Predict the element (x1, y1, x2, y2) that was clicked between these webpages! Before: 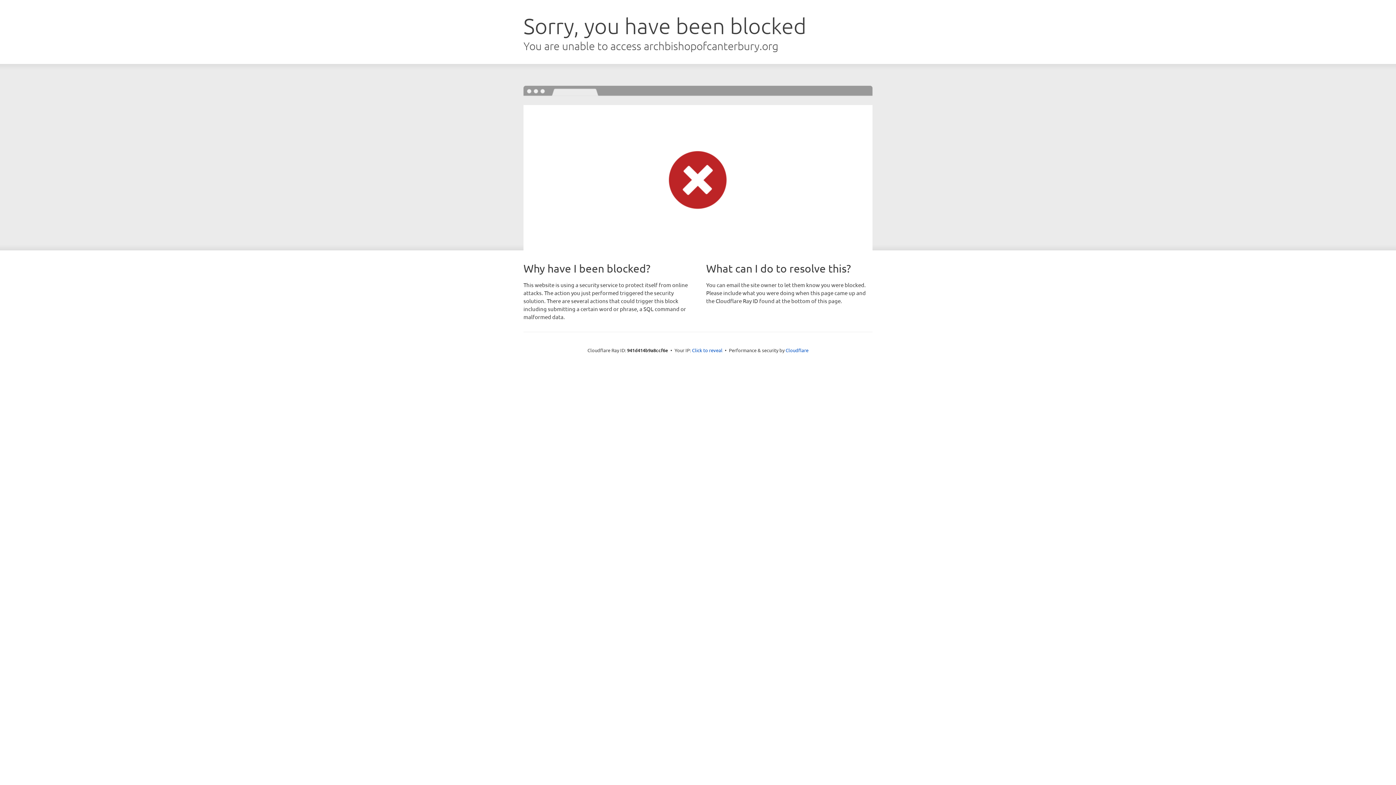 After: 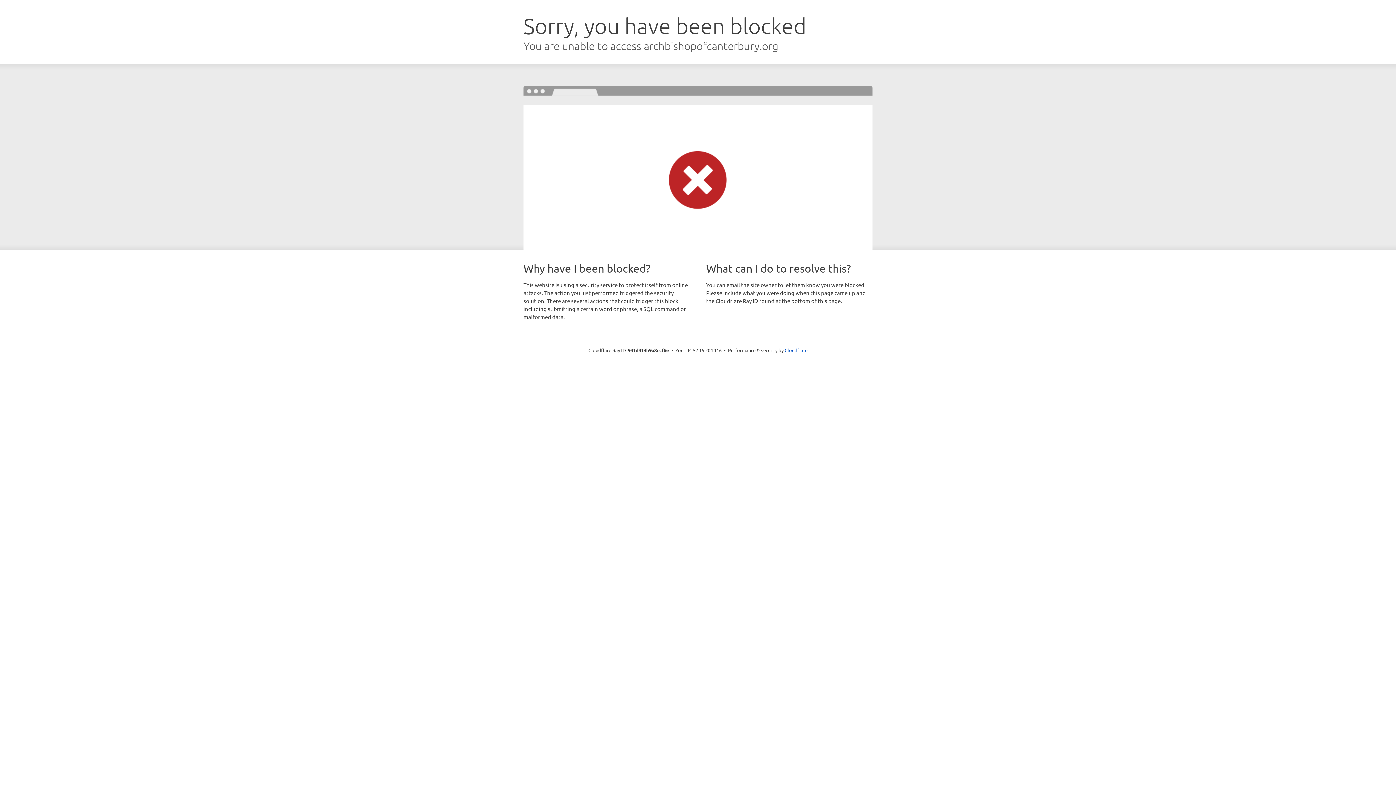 Action: bbox: (692, 346, 722, 353) label: Click to reveal